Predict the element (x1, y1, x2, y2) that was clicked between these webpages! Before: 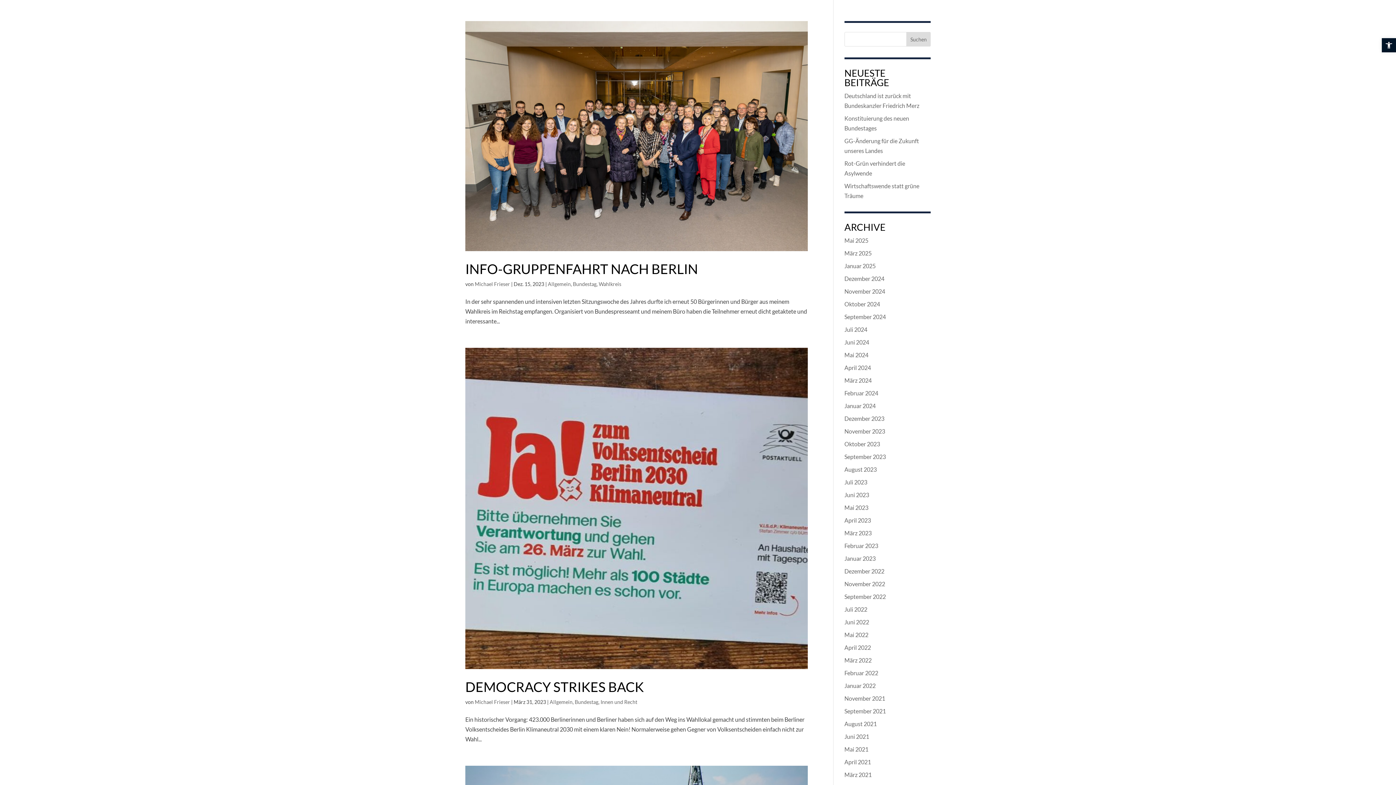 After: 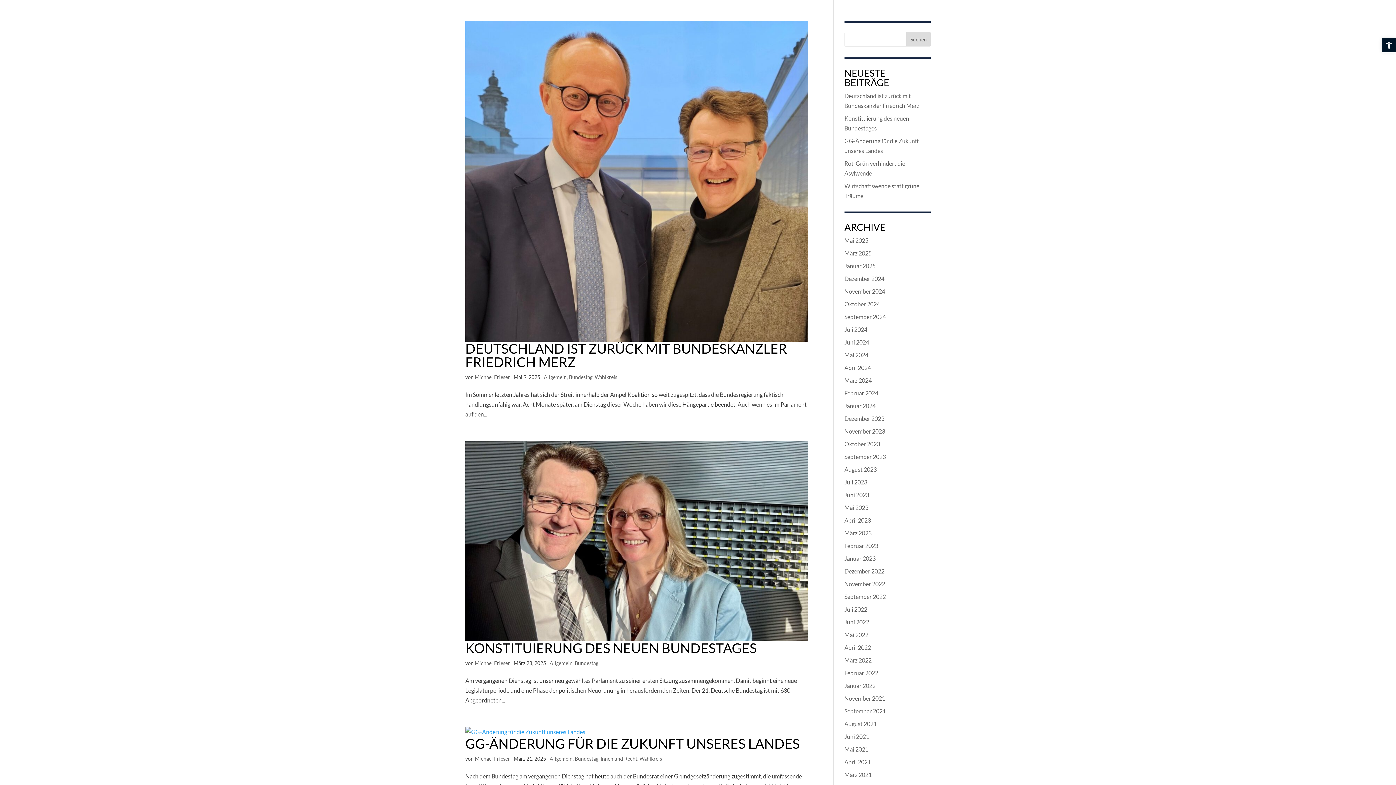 Action: bbox: (574, 699, 598, 705) label: Bundestag